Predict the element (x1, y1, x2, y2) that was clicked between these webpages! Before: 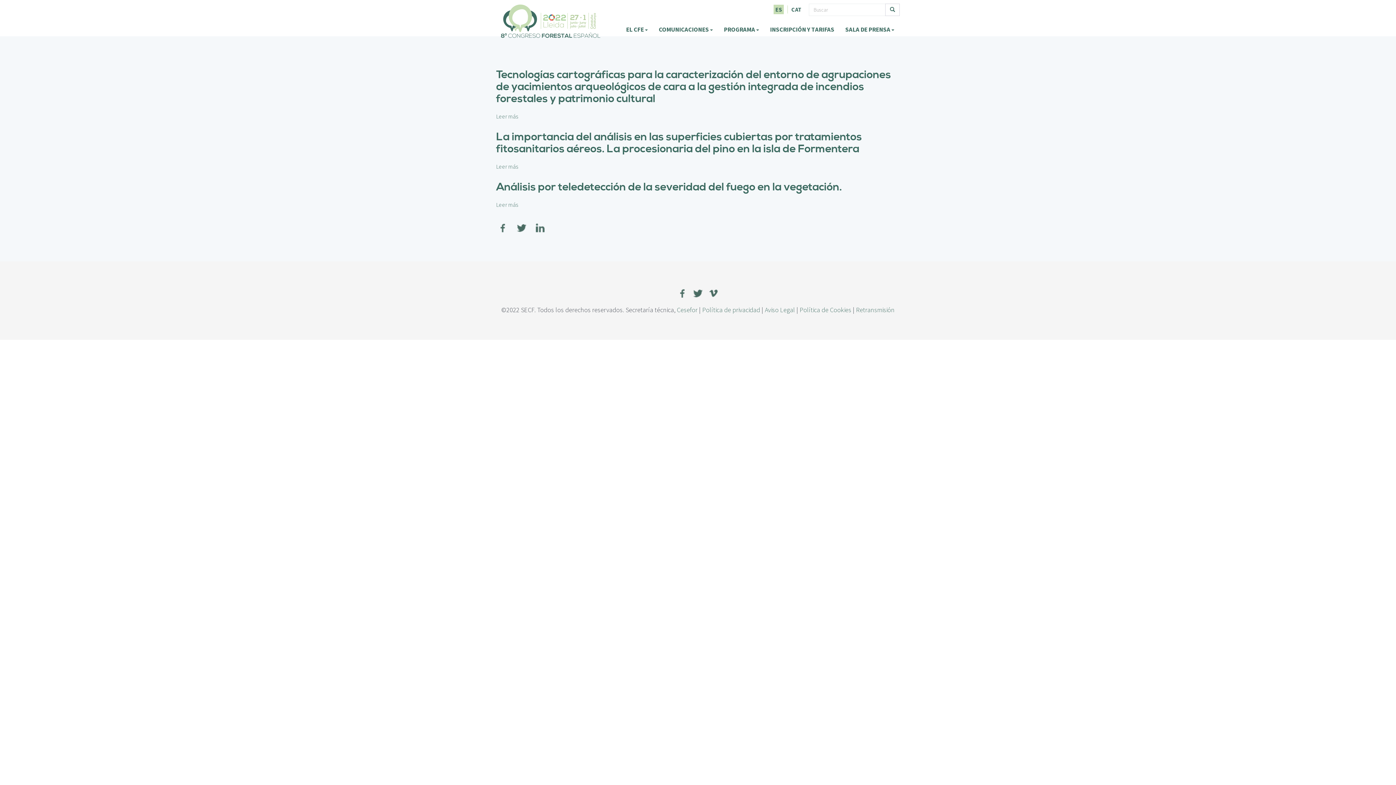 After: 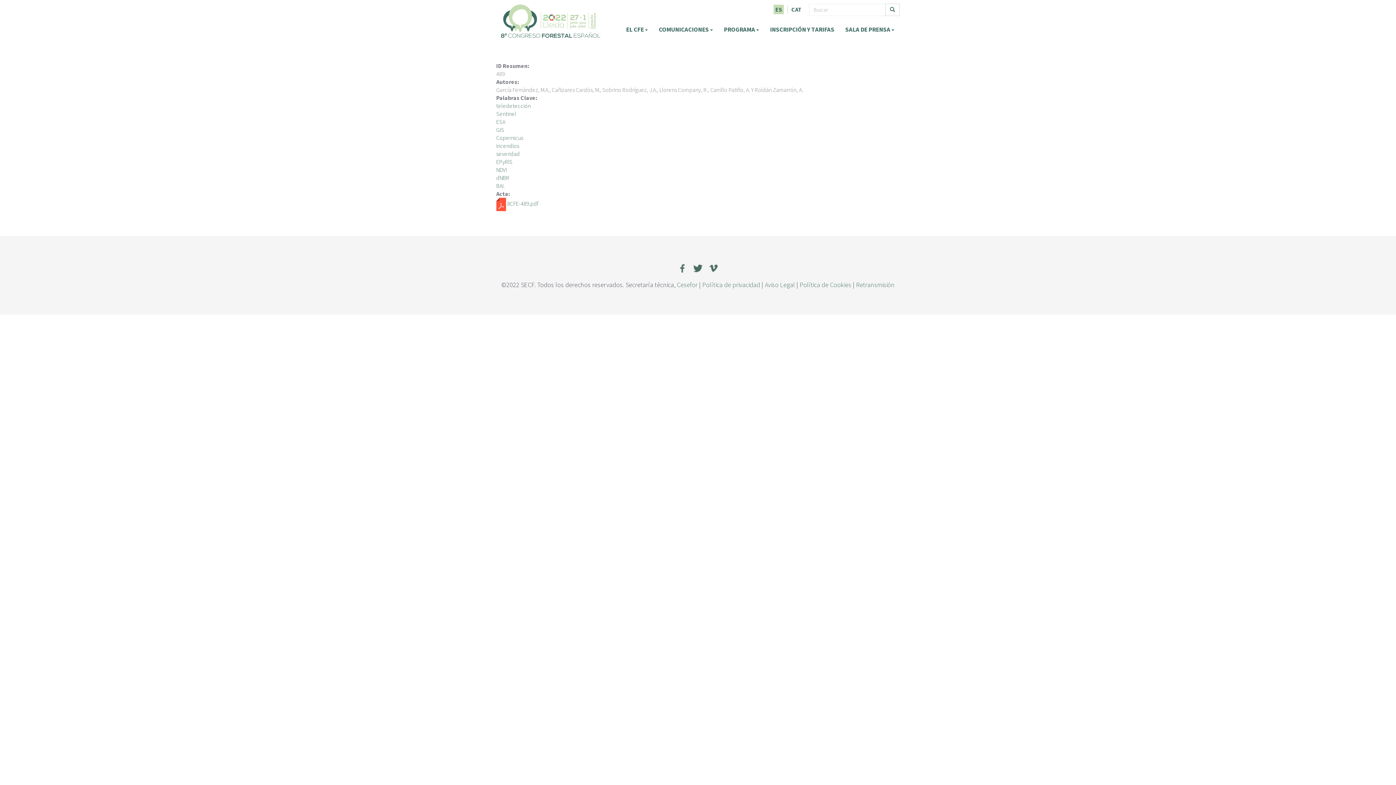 Action: label: Leer más
sobre Análisis por teledetección de la severidad del fuego en la vegetación. bbox: (496, 201, 518, 208)